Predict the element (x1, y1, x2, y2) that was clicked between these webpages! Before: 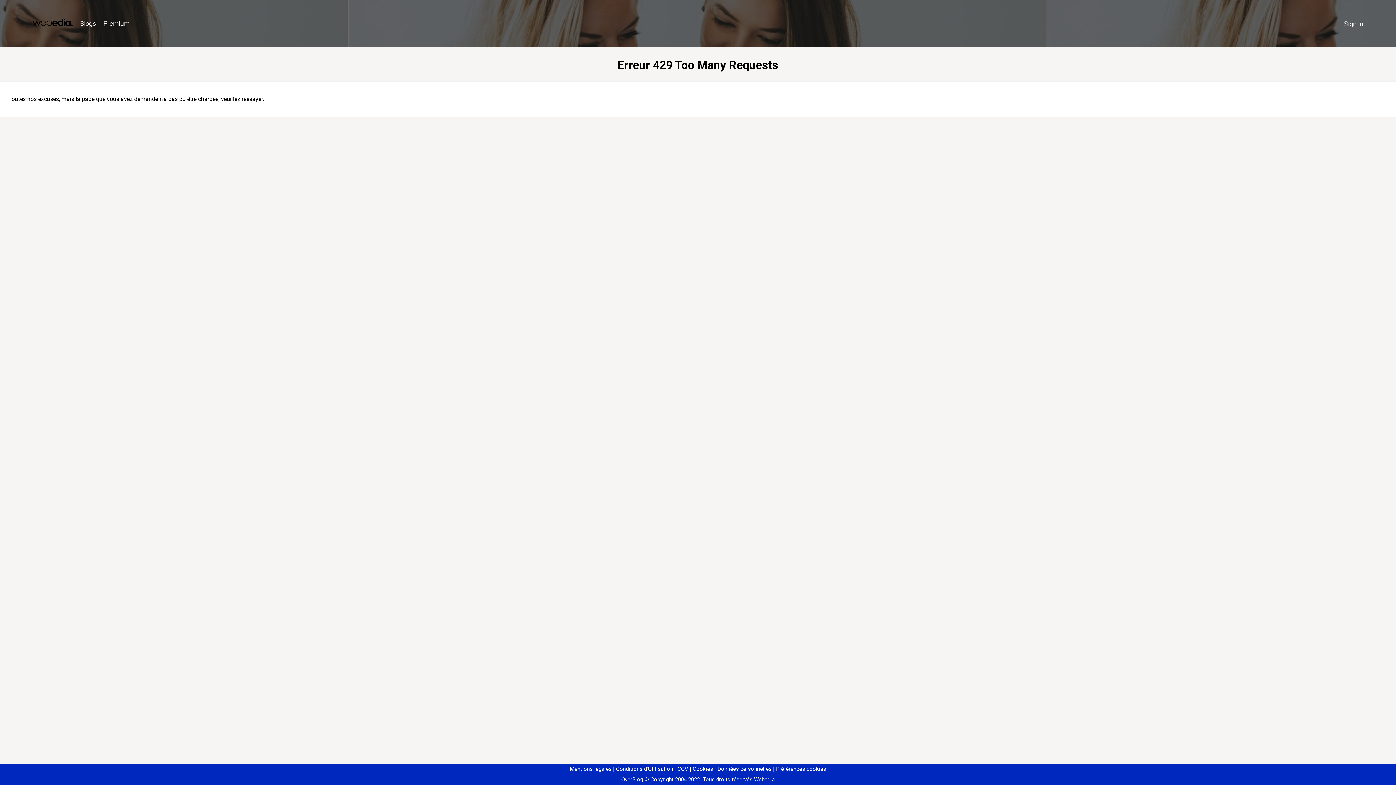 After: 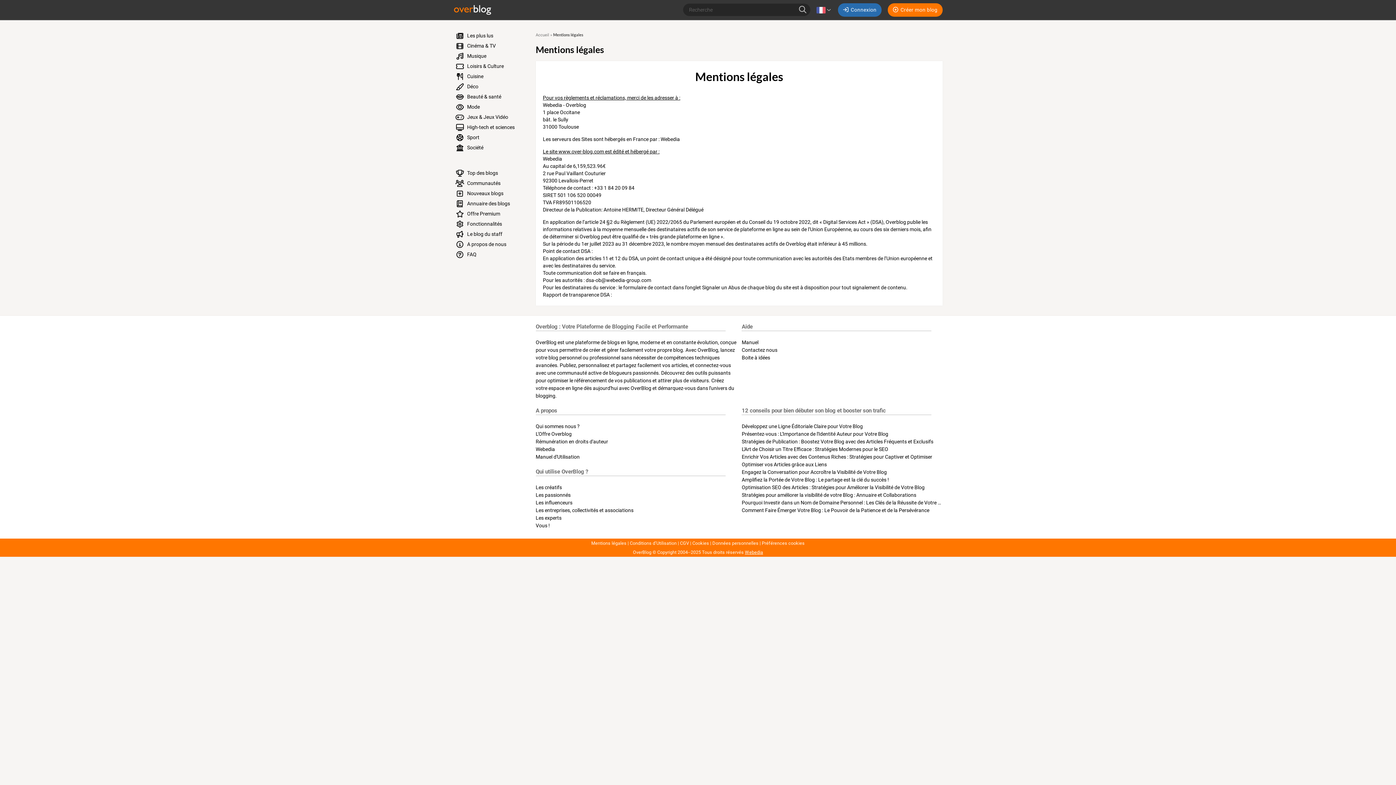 Action: bbox: (570, 766, 611, 772) label: Mentions légales